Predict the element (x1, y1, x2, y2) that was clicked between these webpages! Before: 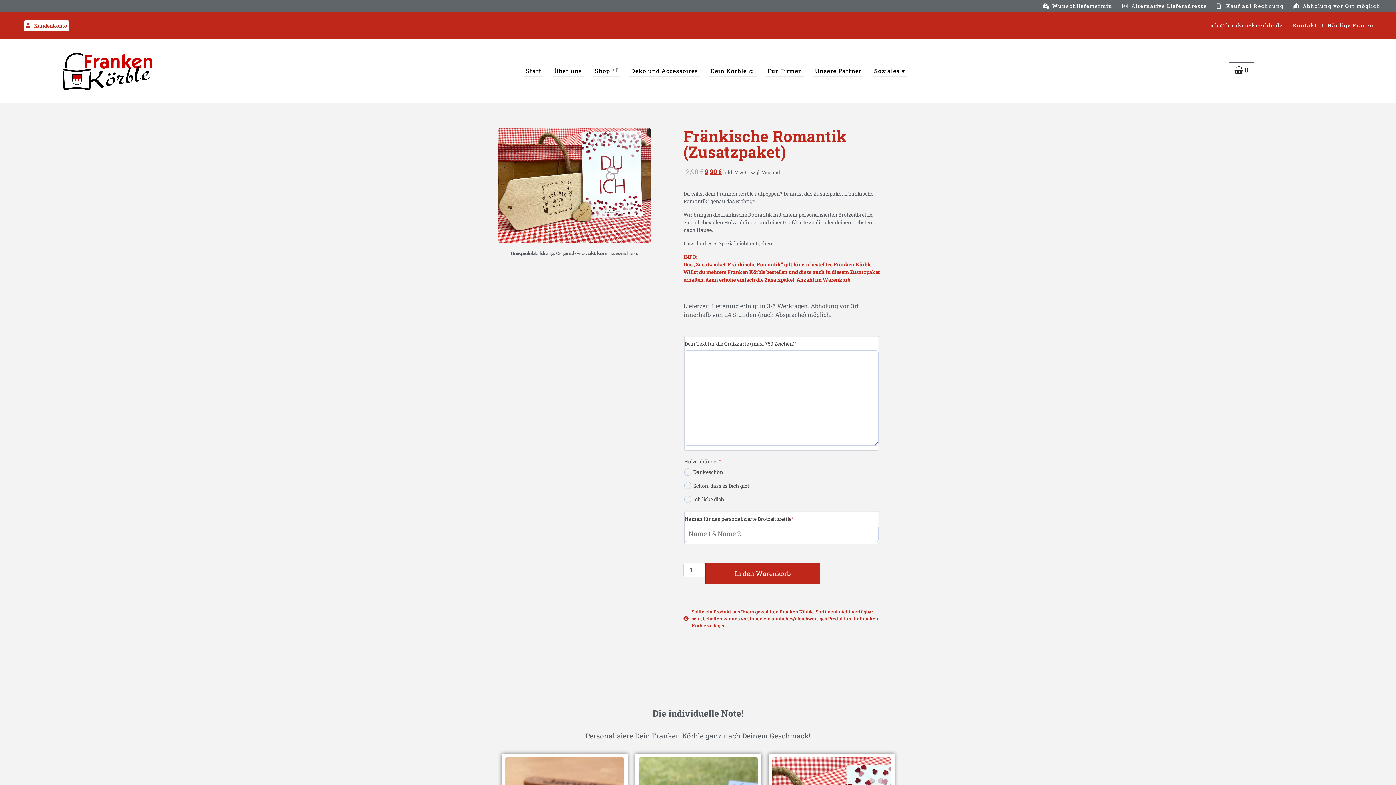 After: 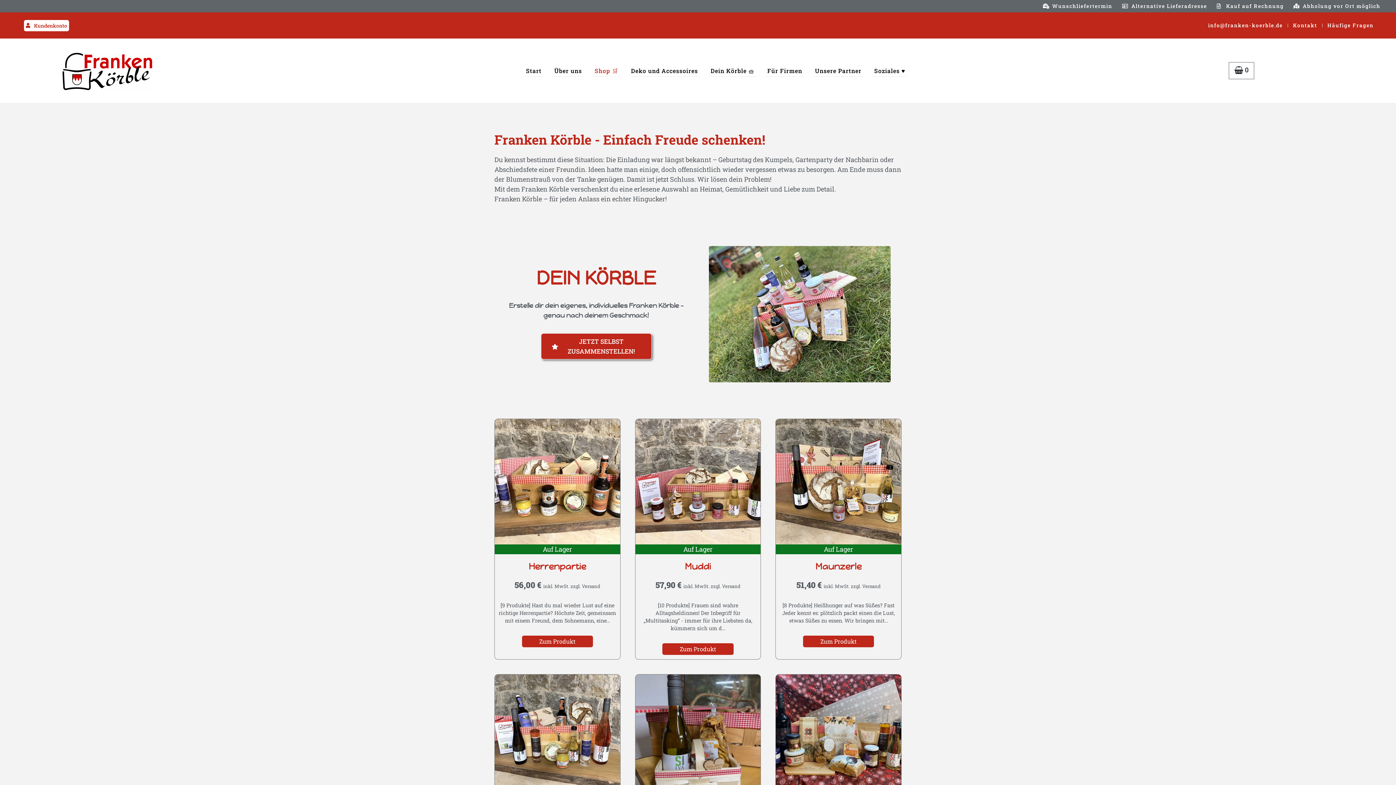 Action: label: Shop 🛒 bbox: (593, 64, 620, 76)